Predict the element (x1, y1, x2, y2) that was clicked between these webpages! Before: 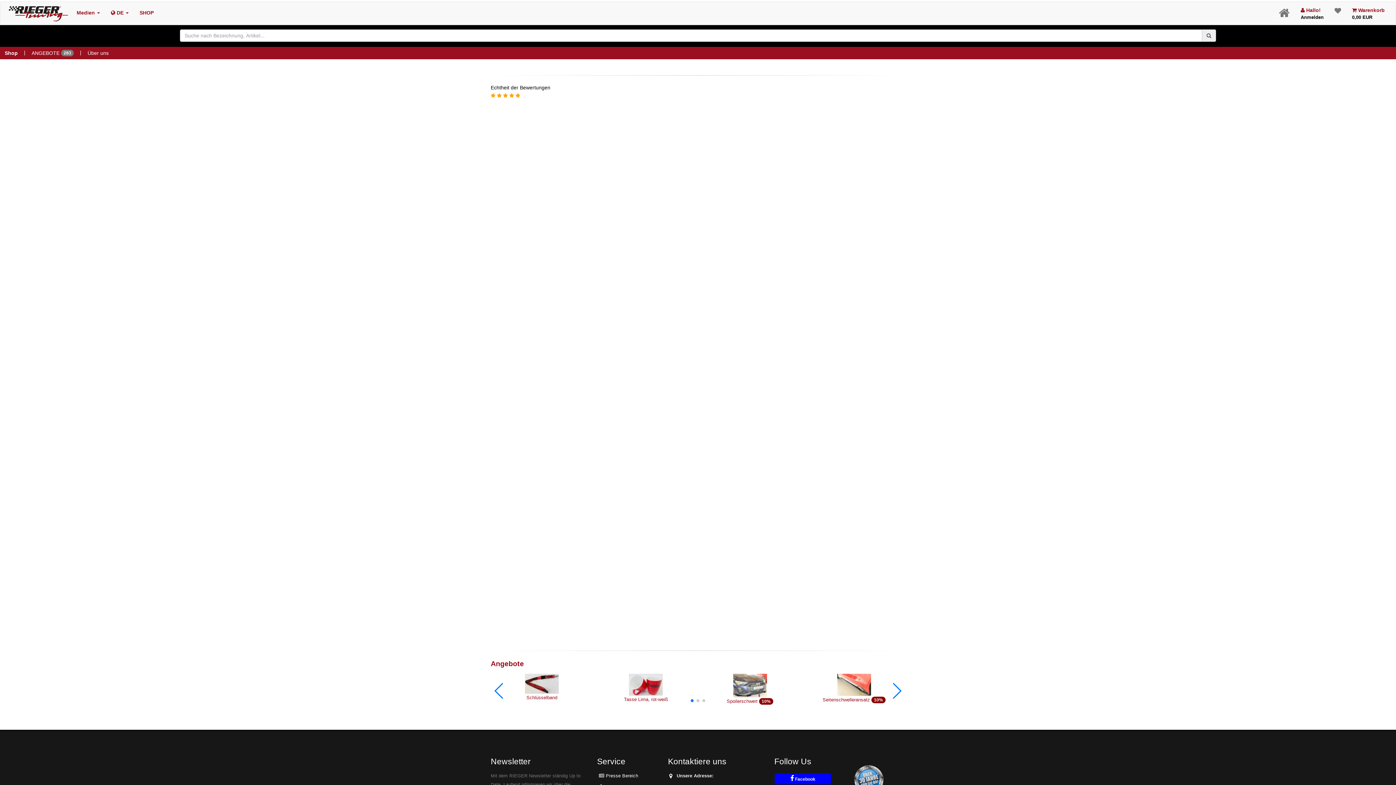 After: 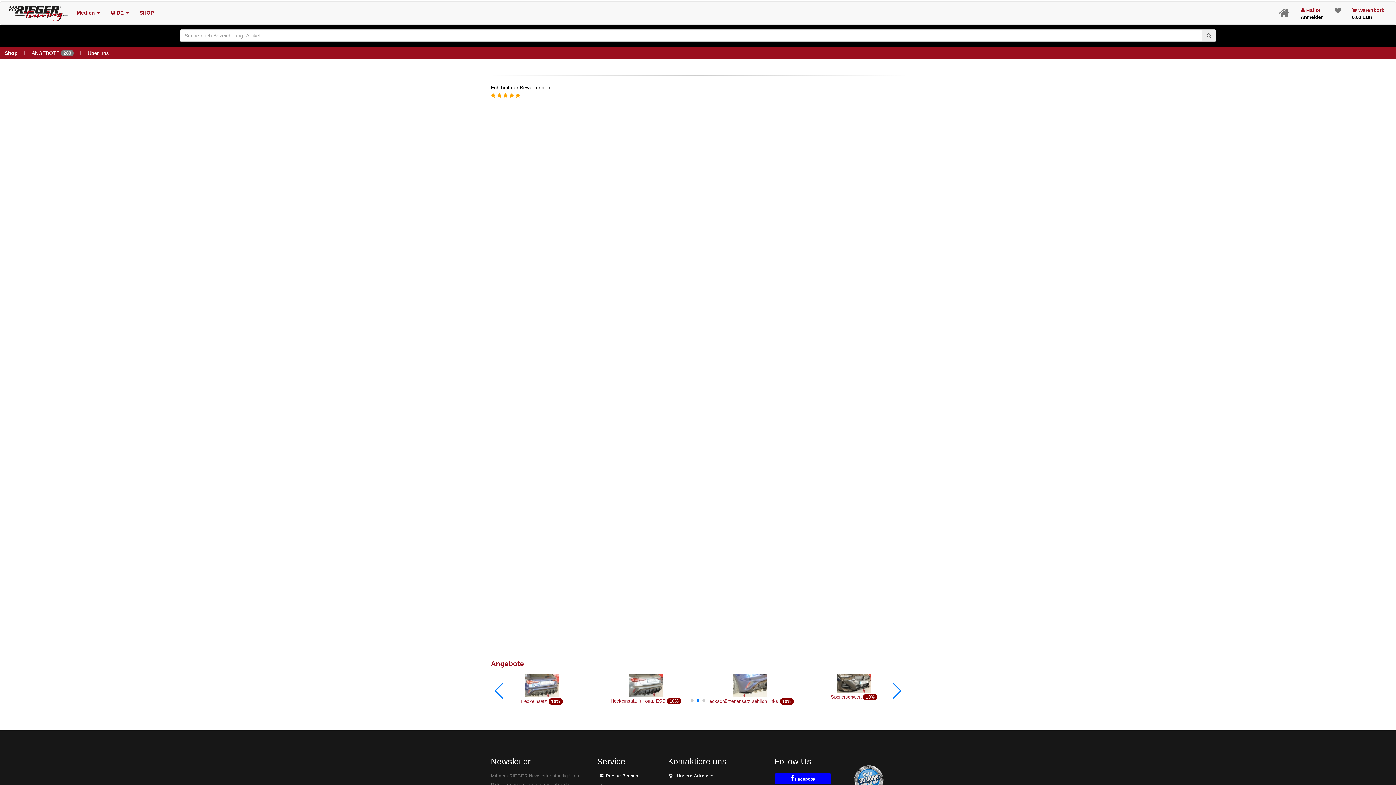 Action: label: Next slide bbox: (892, 683, 901, 699)